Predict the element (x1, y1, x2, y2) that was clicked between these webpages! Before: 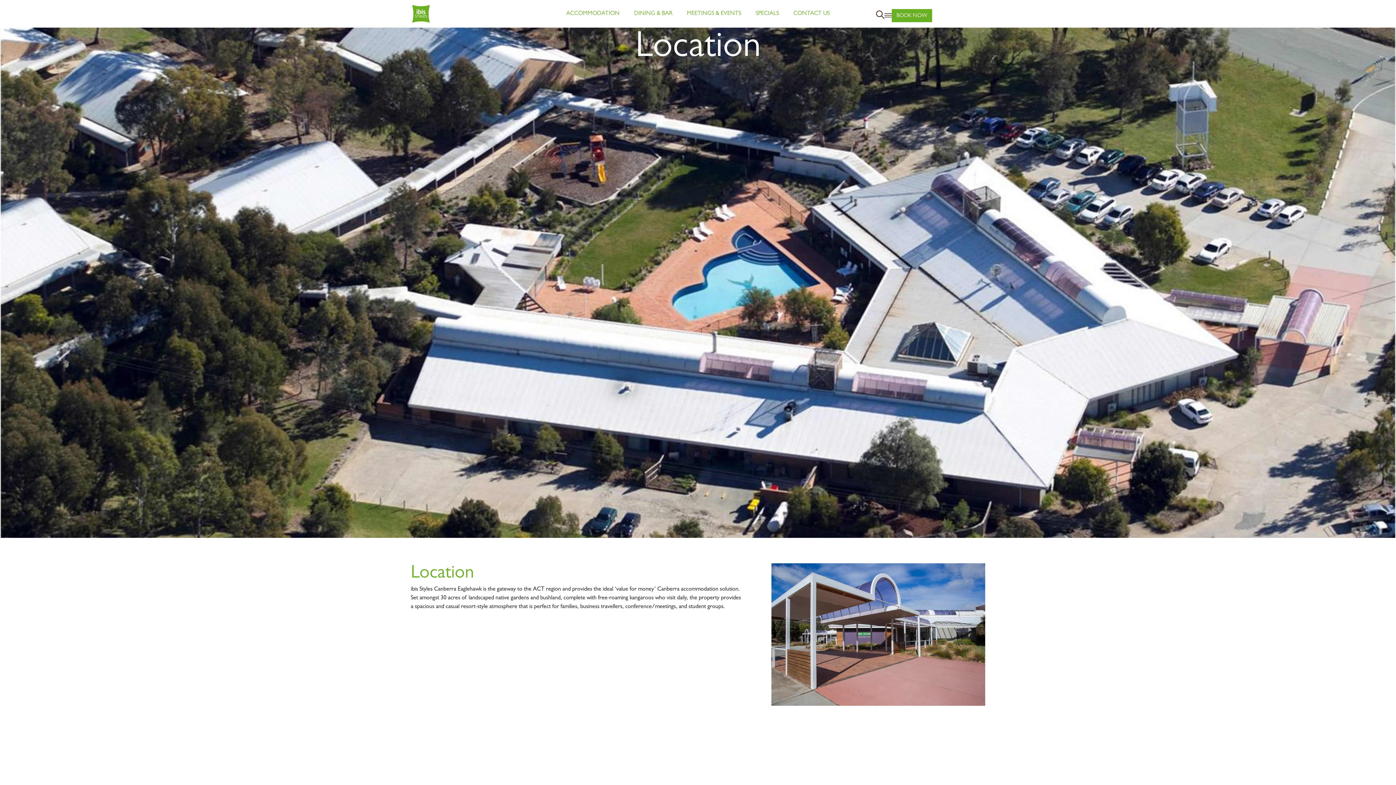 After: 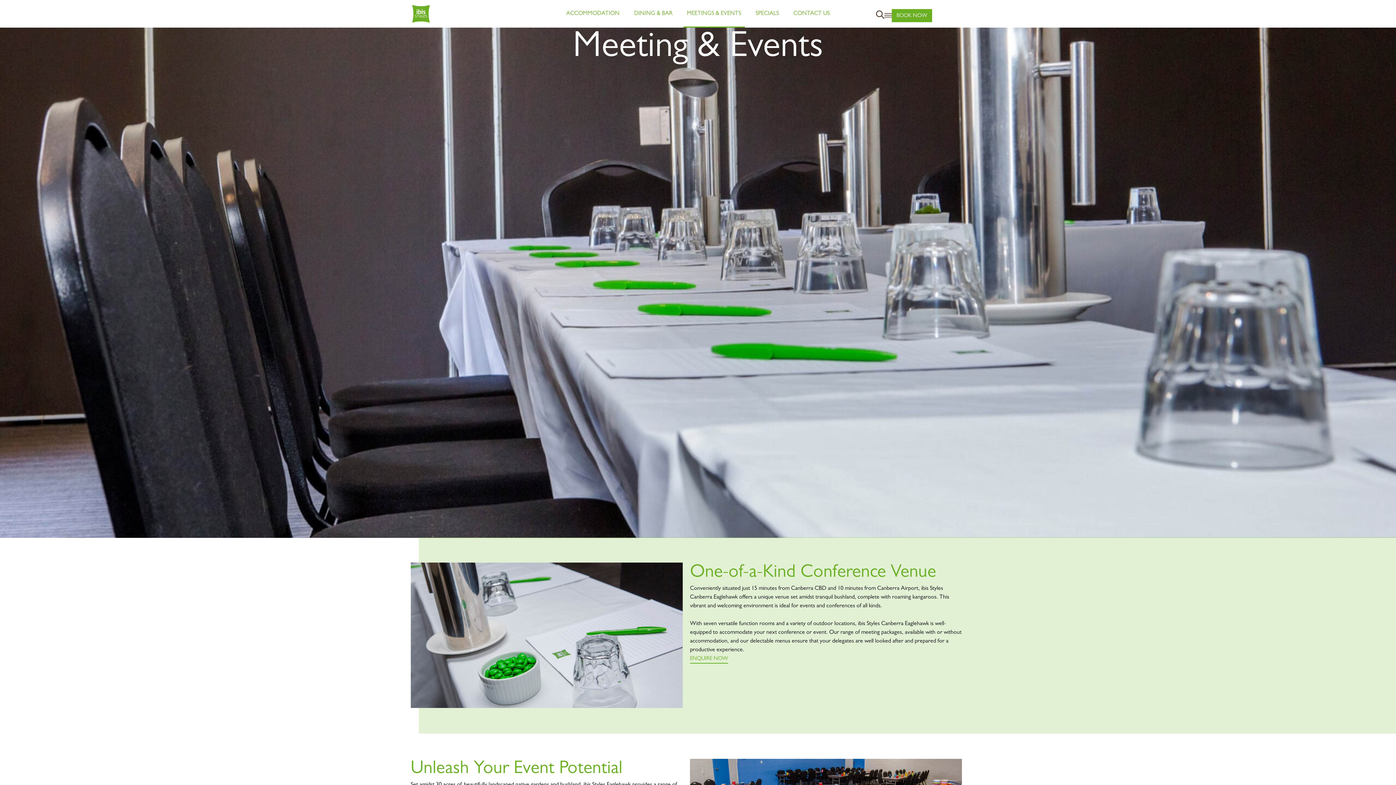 Action: bbox: (683, 0, 744, 27) label: MEETINGS & EVENTS